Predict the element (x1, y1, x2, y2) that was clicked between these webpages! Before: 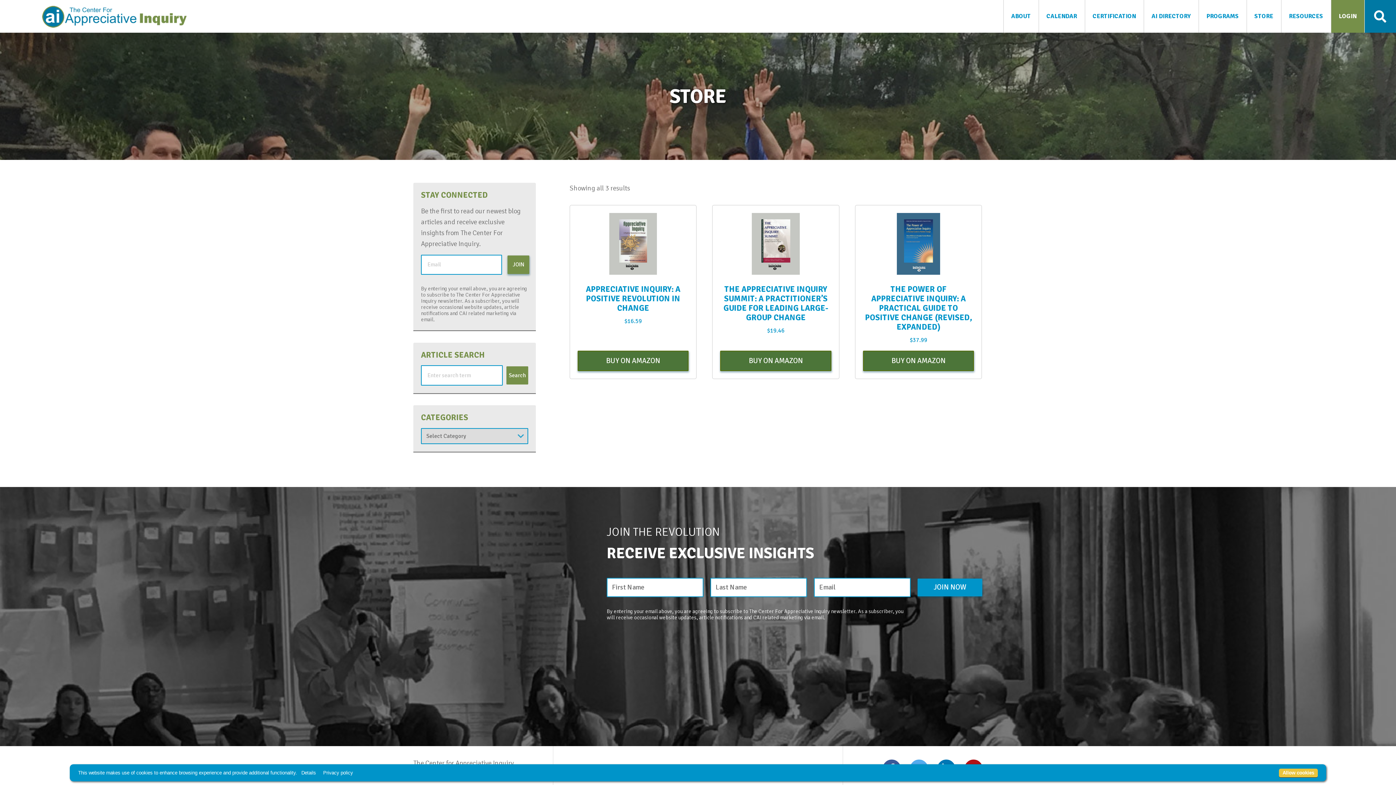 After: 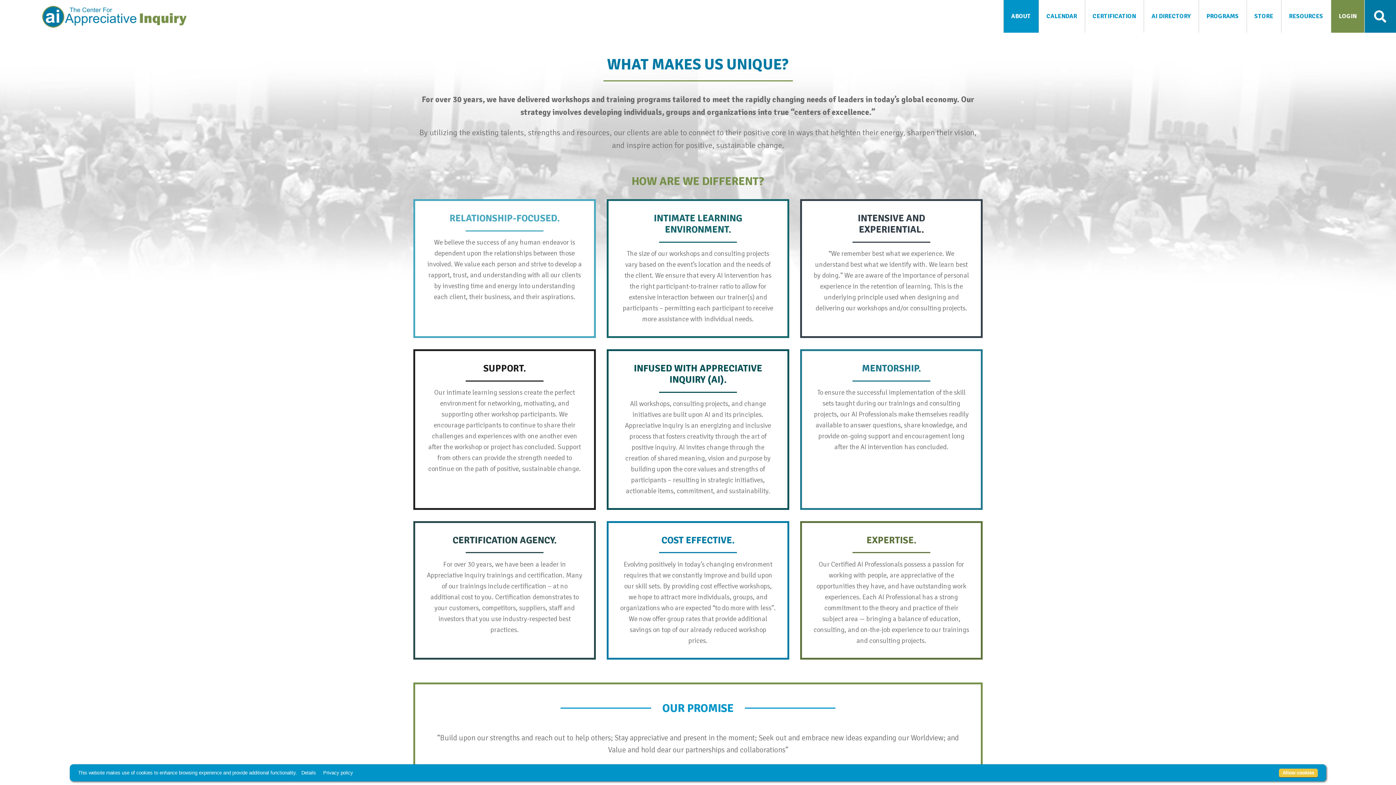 Action: label: ABOUT bbox: (1003, 0, 1039, 32)